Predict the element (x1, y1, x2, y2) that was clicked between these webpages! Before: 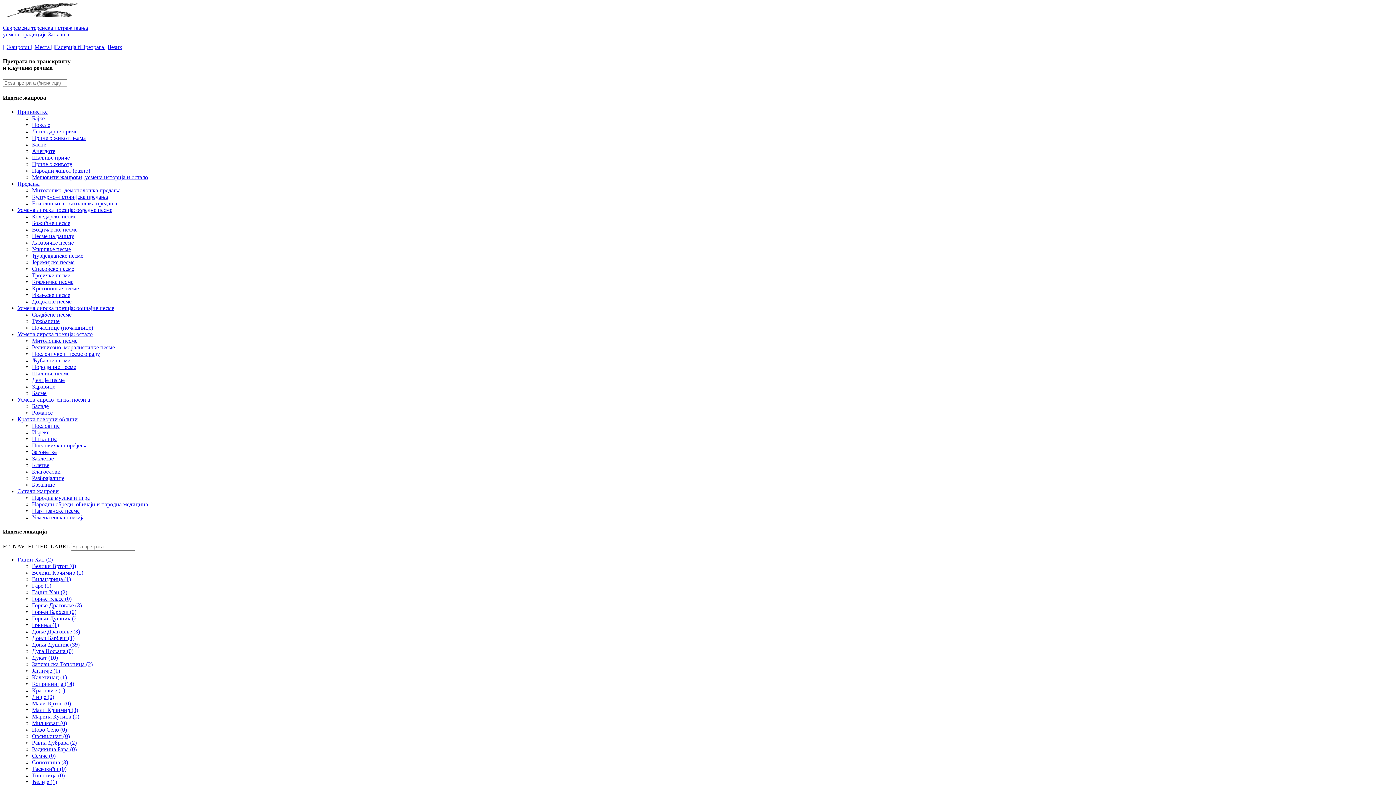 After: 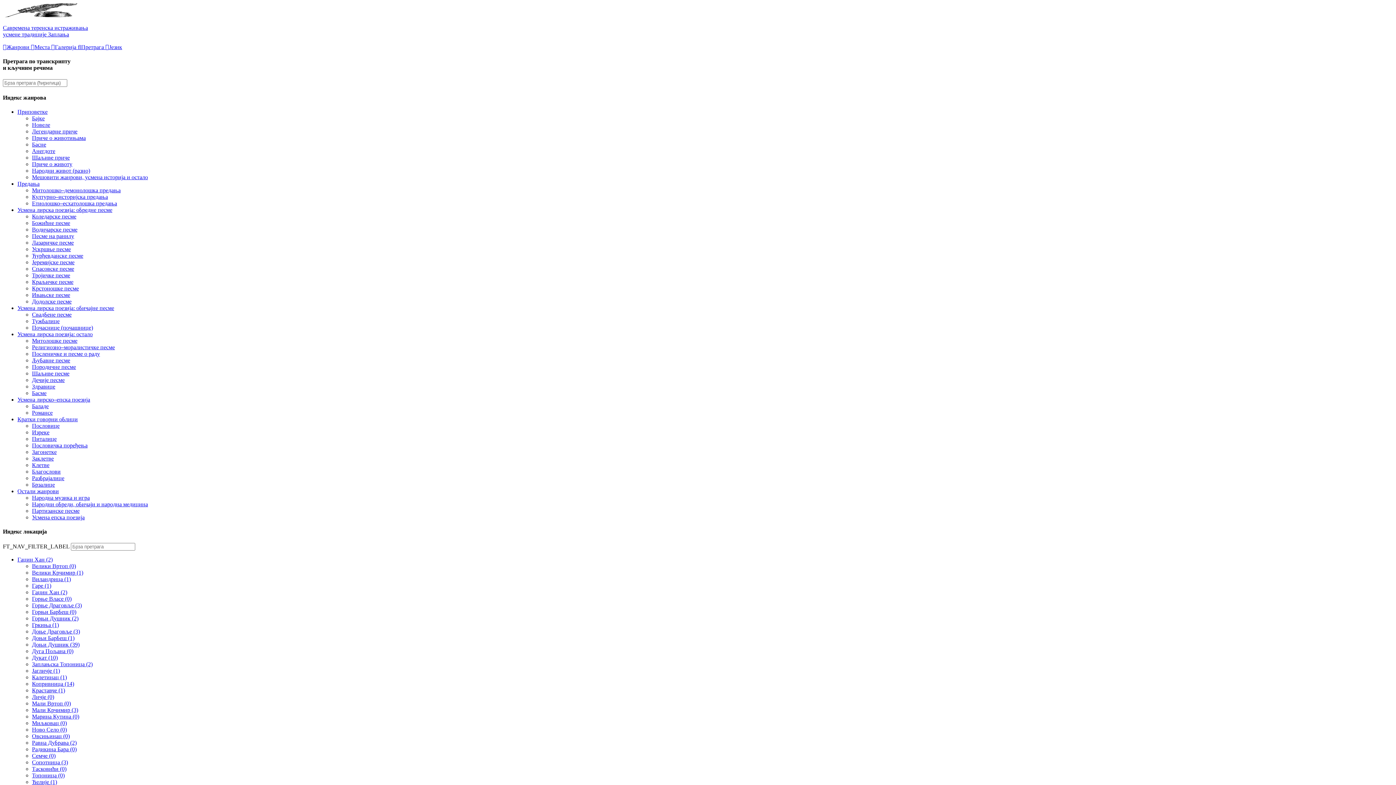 Action: label: Равна Дубрава (2) bbox: (32, 739, 76, 746)